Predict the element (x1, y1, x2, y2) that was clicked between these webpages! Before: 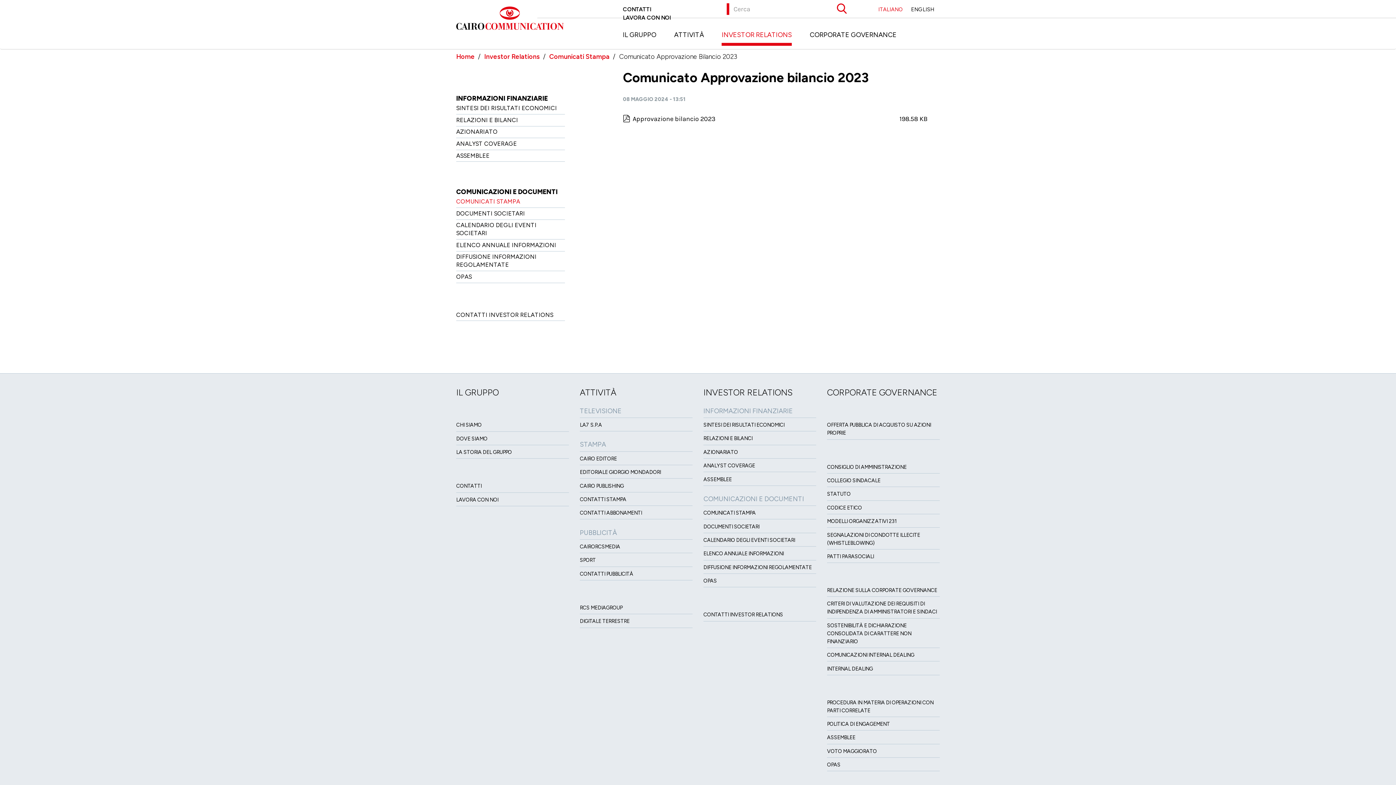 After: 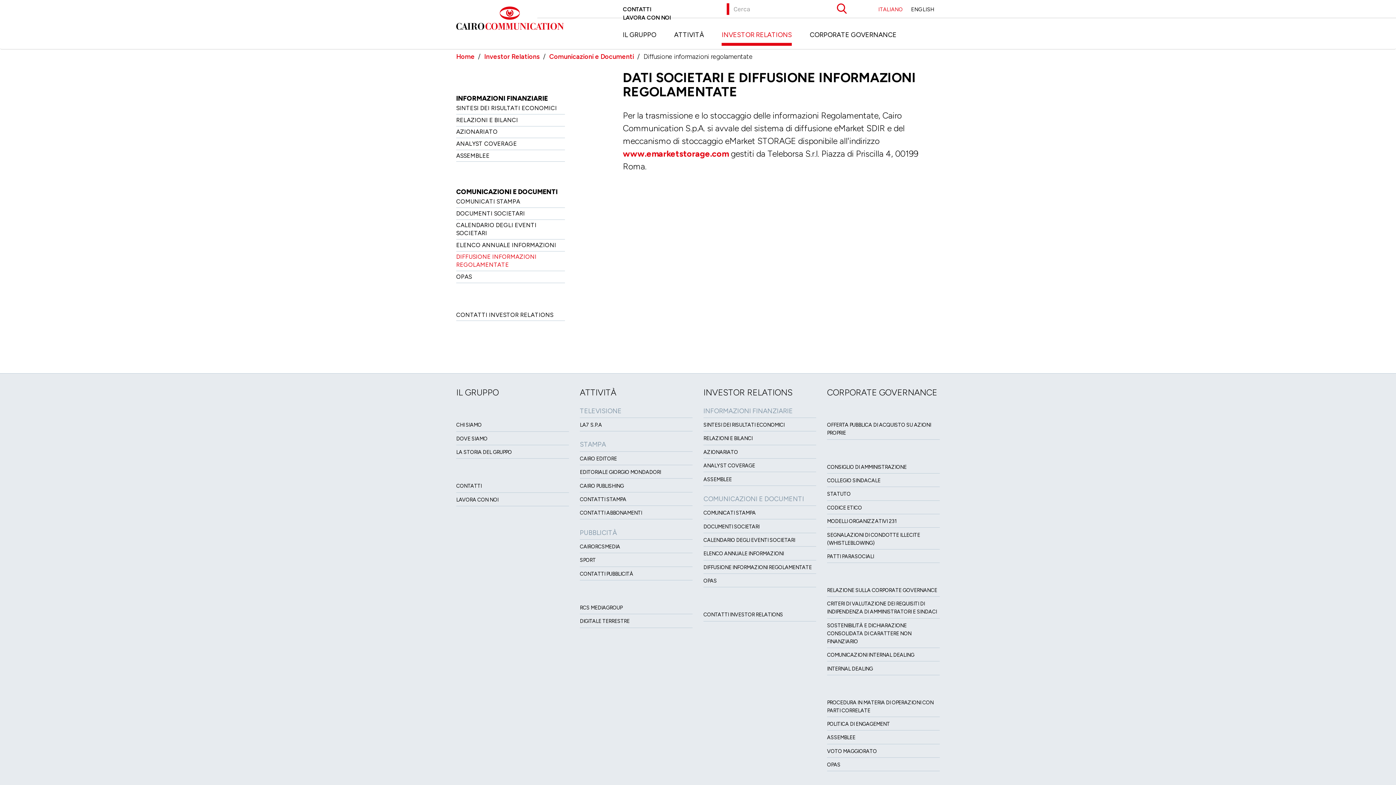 Action: bbox: (456, 251, 565, 271) label: DIFFUSIONE INFORMAZIONI REGOLAMENTATE